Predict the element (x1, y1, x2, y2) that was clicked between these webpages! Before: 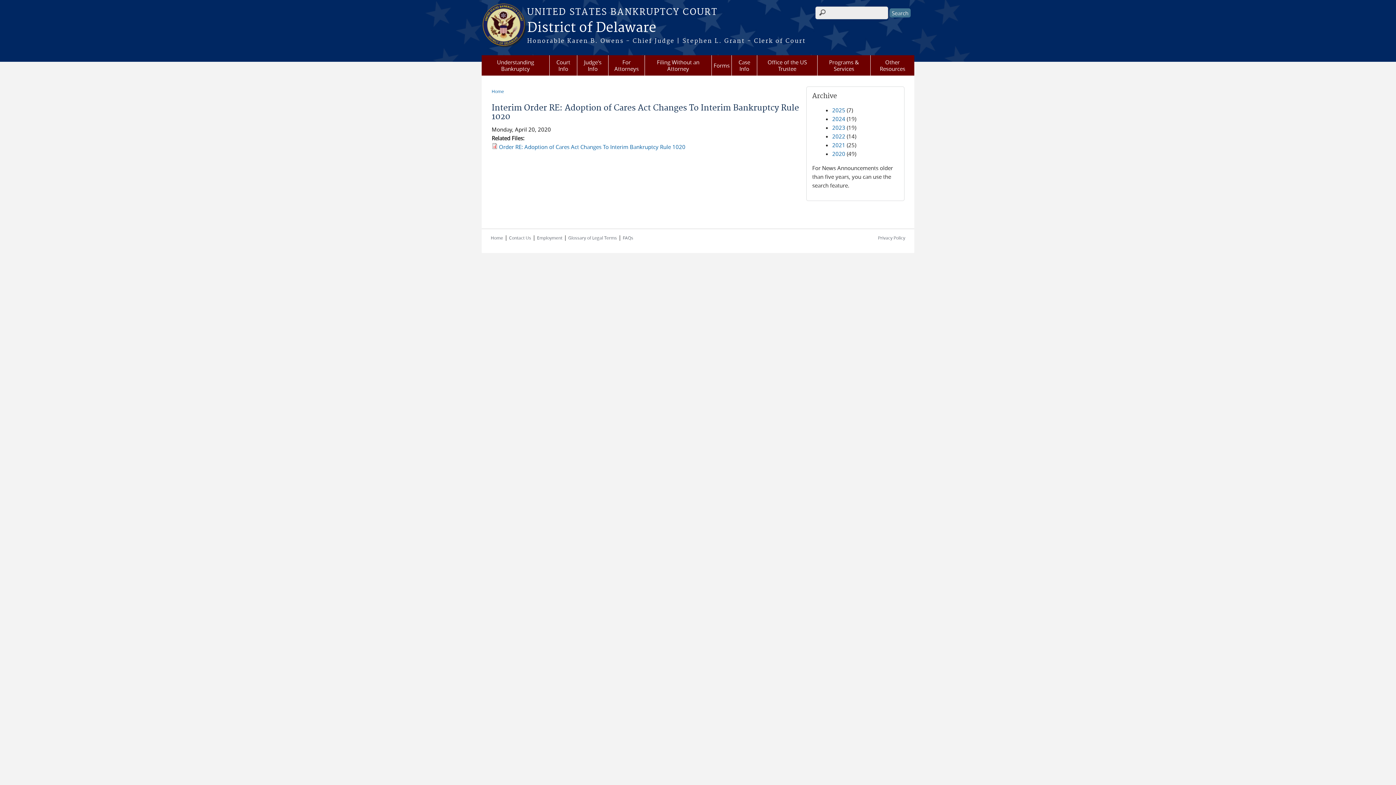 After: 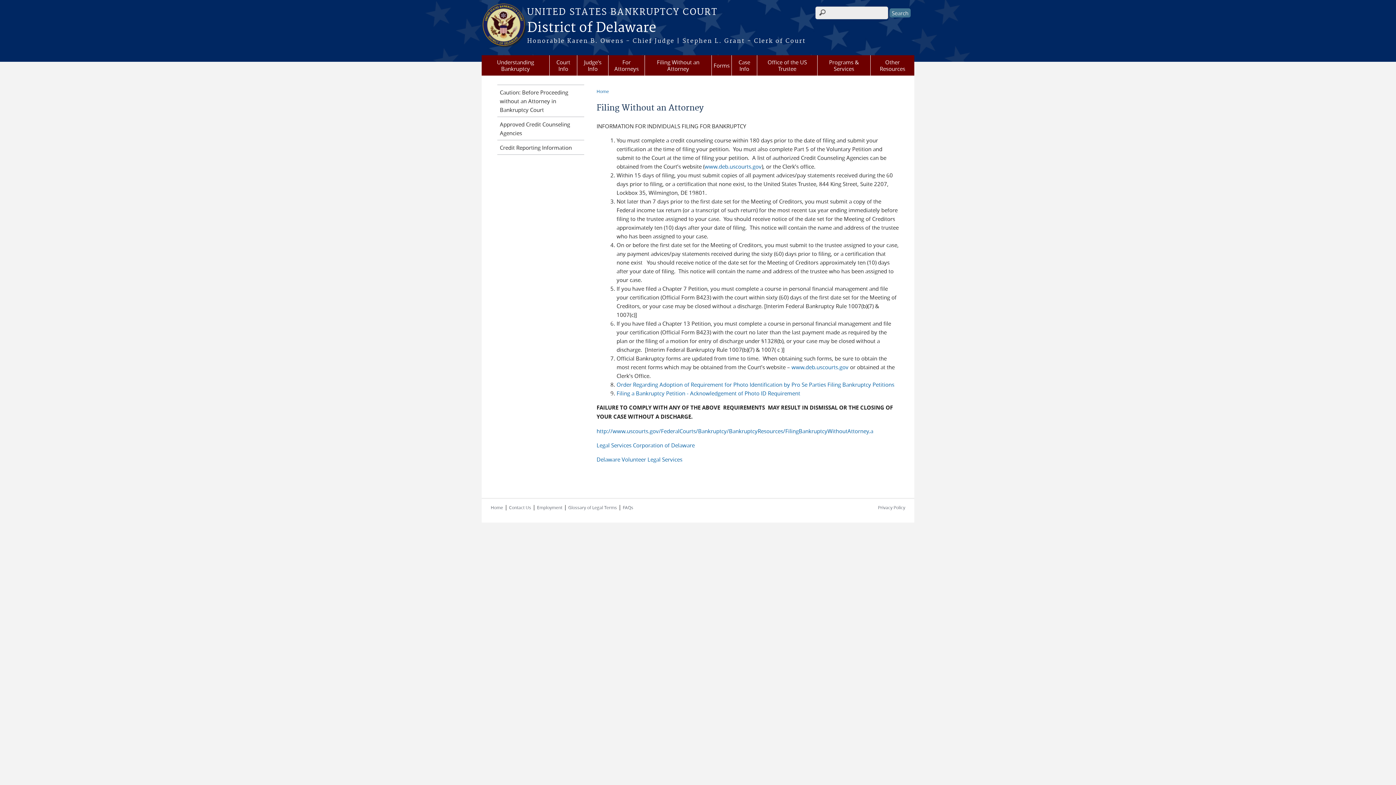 Action: label: Filing Without an Attorney bbox: (645, 55, 711, 75)